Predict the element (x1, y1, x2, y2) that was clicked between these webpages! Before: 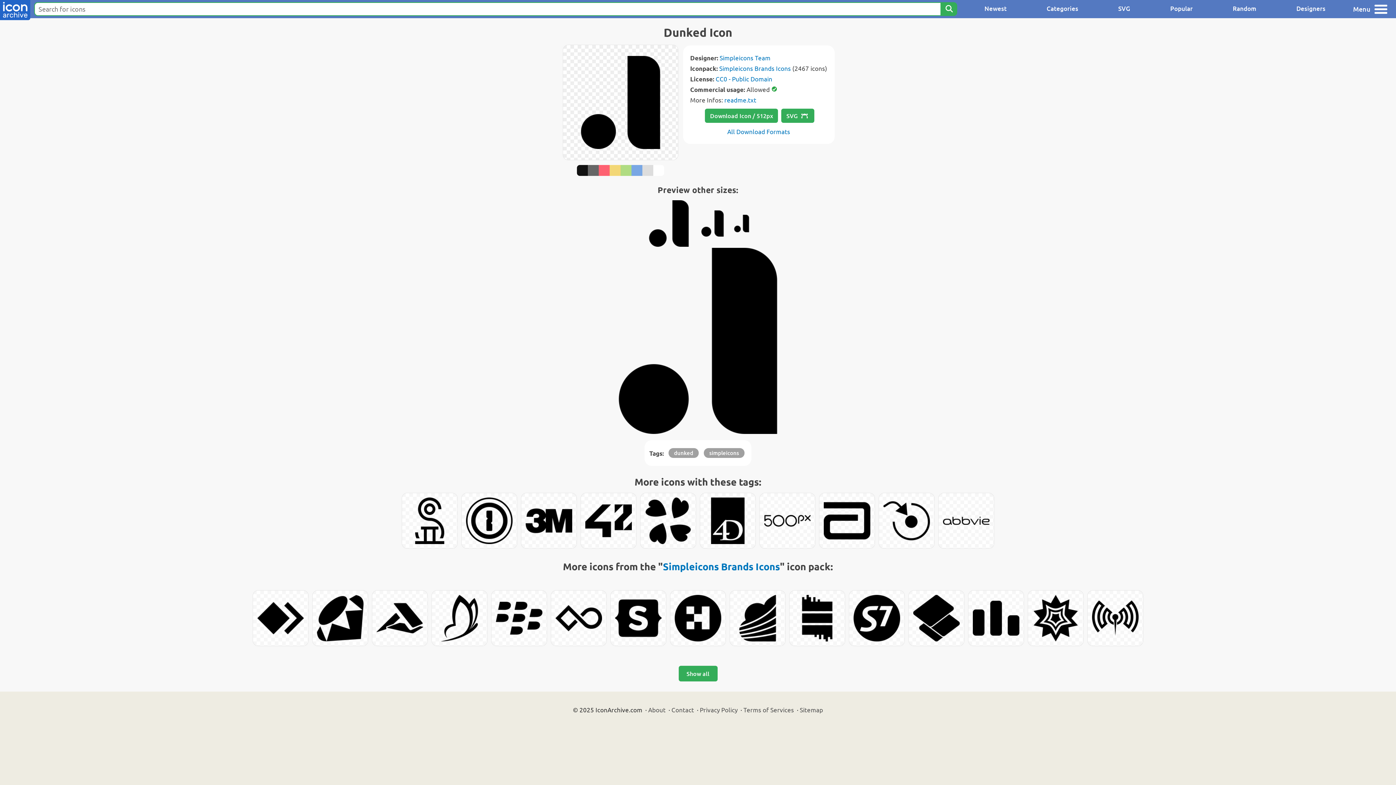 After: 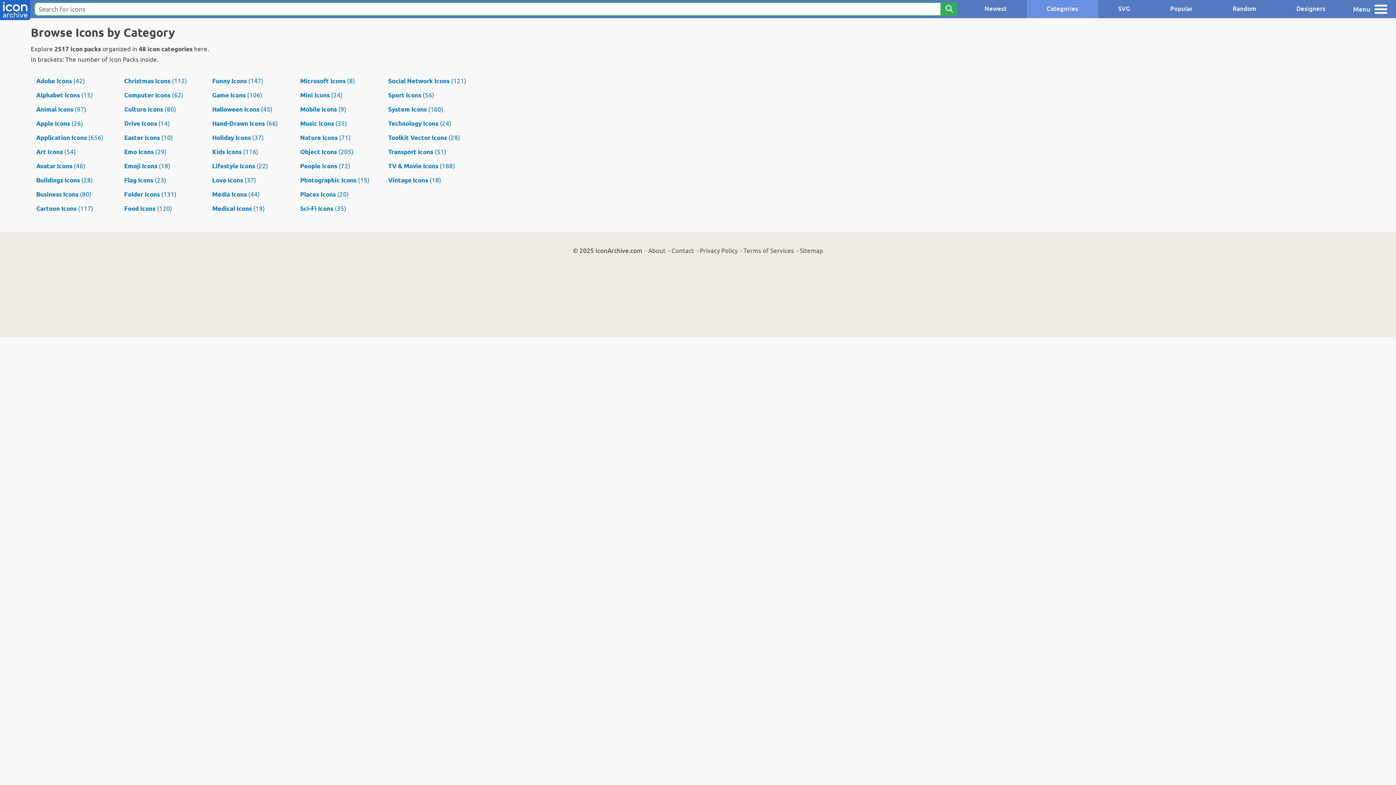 Action: bbox: (1026, 0, 1098, 18) label: Categories